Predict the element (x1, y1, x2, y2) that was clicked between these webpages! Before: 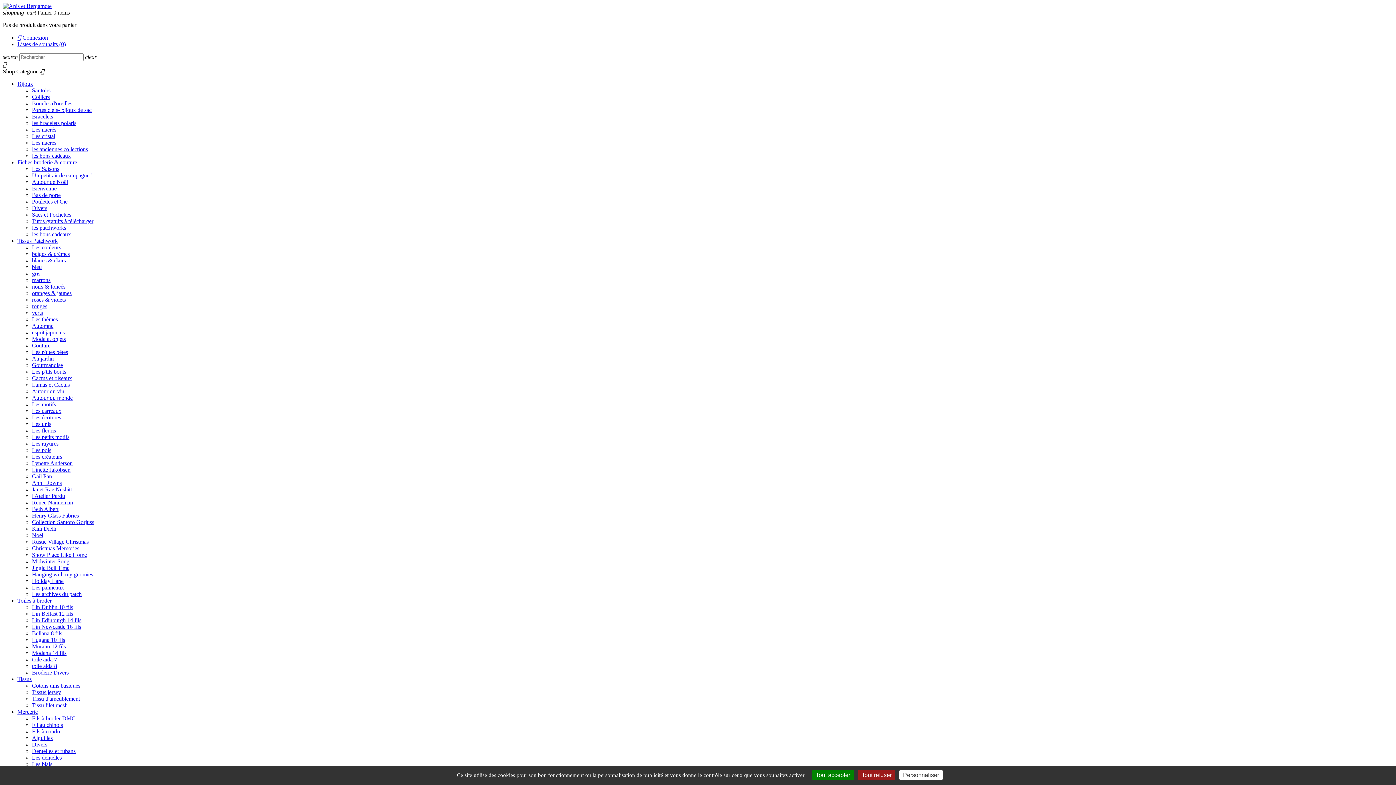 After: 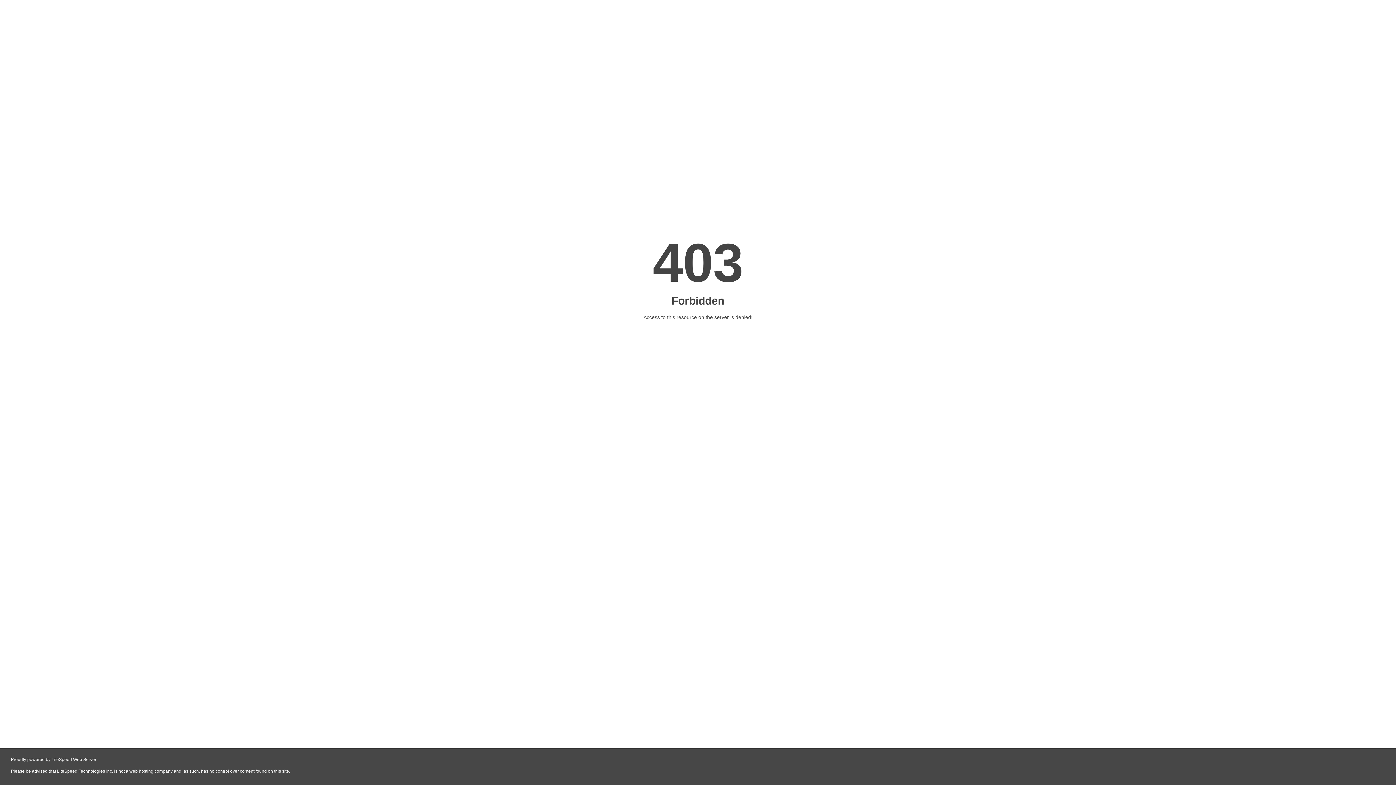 Action: label: Les couleurs bbox: (32, 244, 61, 250)